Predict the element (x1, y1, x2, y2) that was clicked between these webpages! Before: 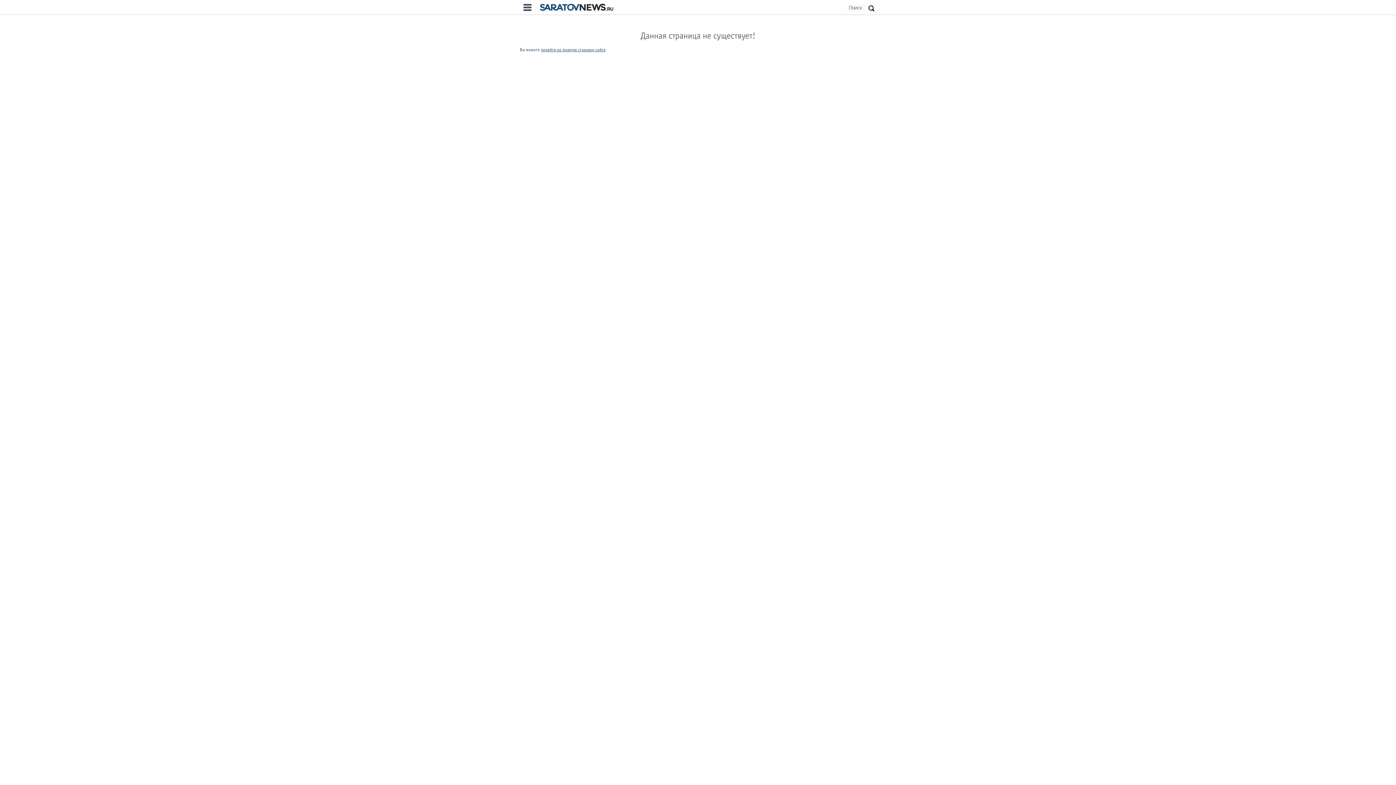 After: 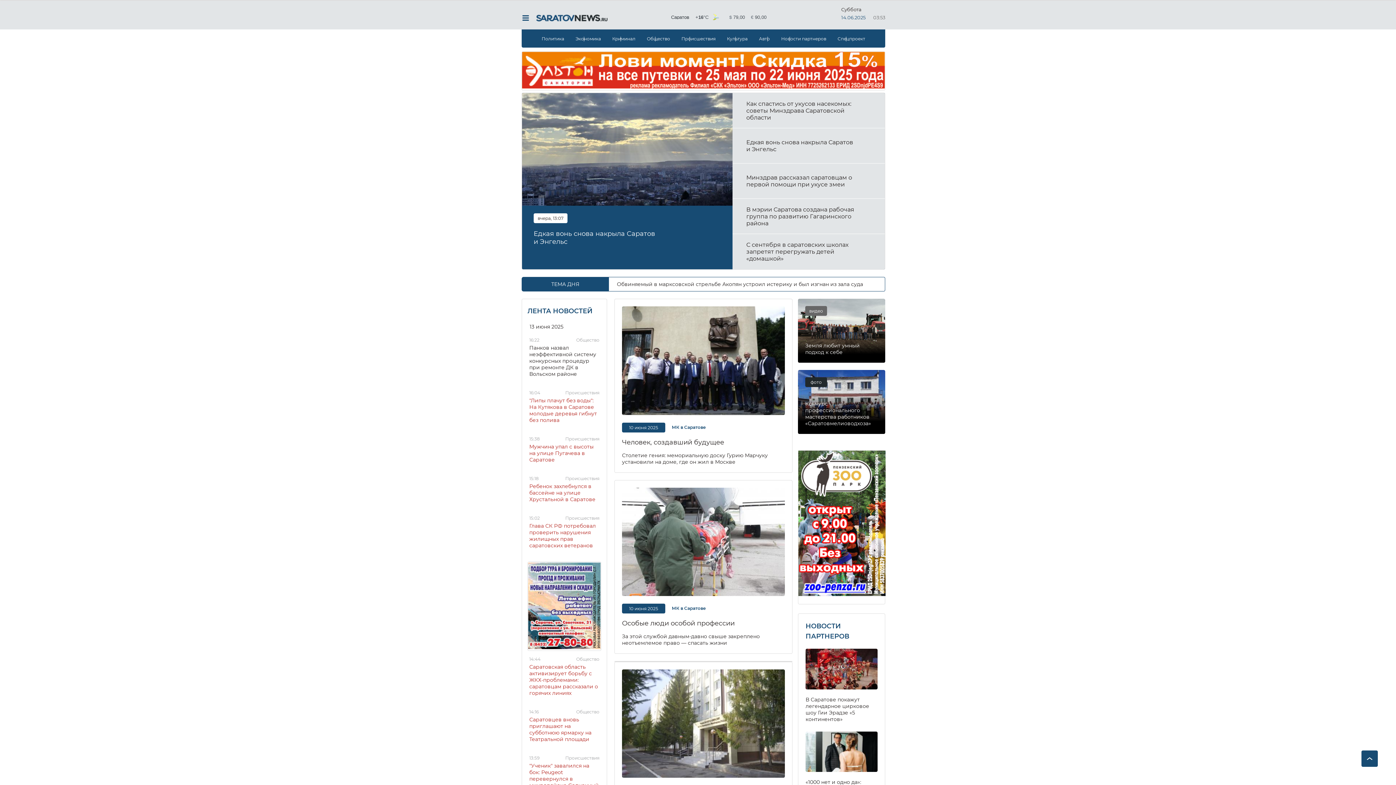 Action: bbox: (540, 3, 613, 10)